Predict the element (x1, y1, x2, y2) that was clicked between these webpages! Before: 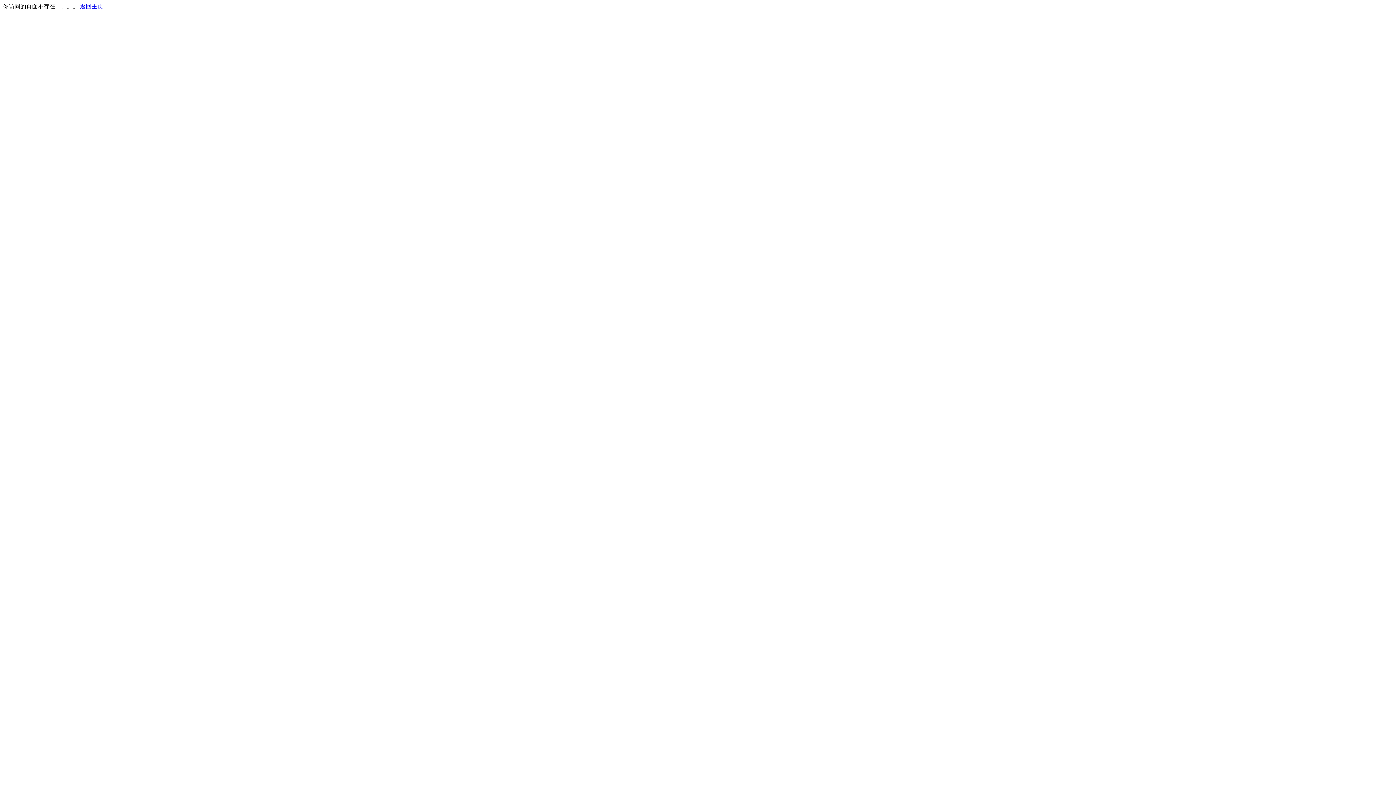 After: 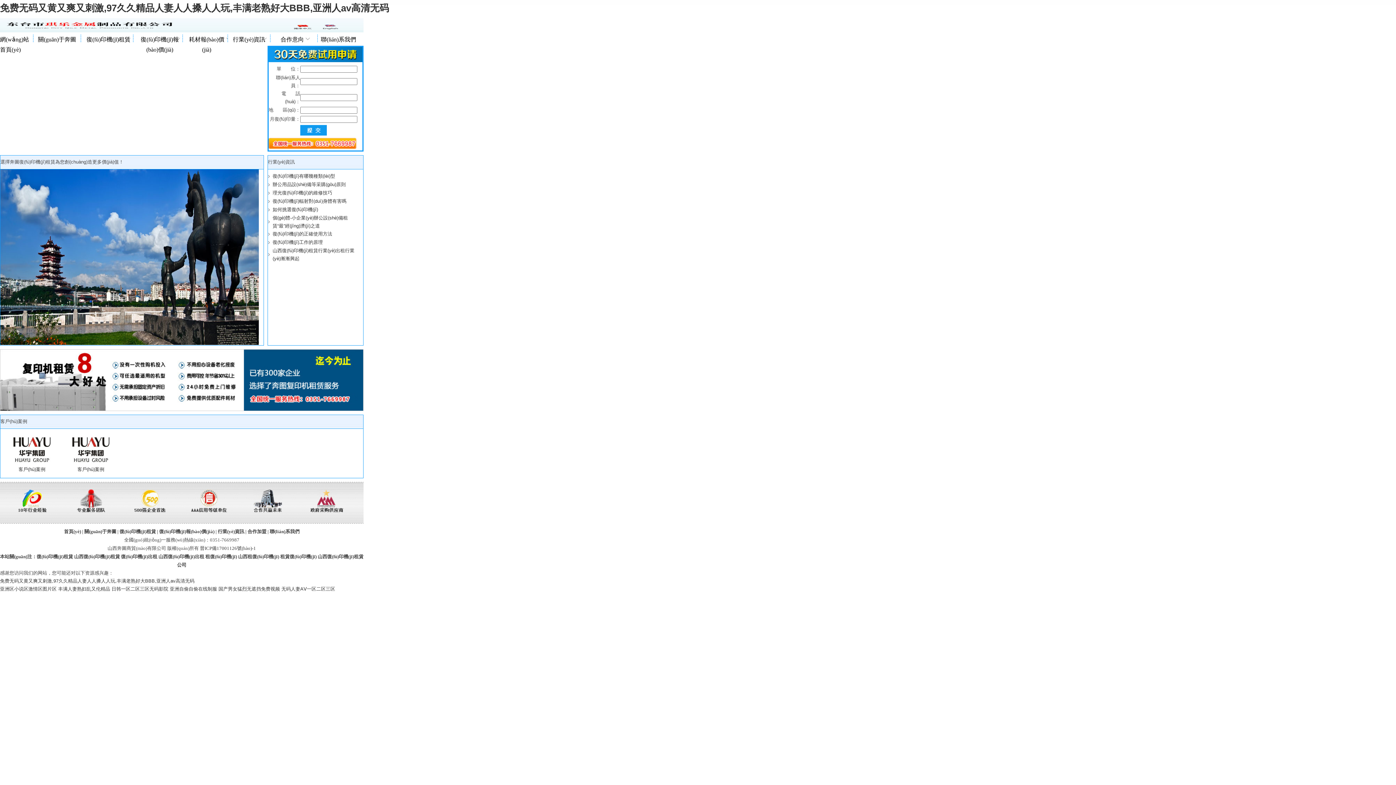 Action: bbox: (80, 3, 103, 9) label: 返回主页